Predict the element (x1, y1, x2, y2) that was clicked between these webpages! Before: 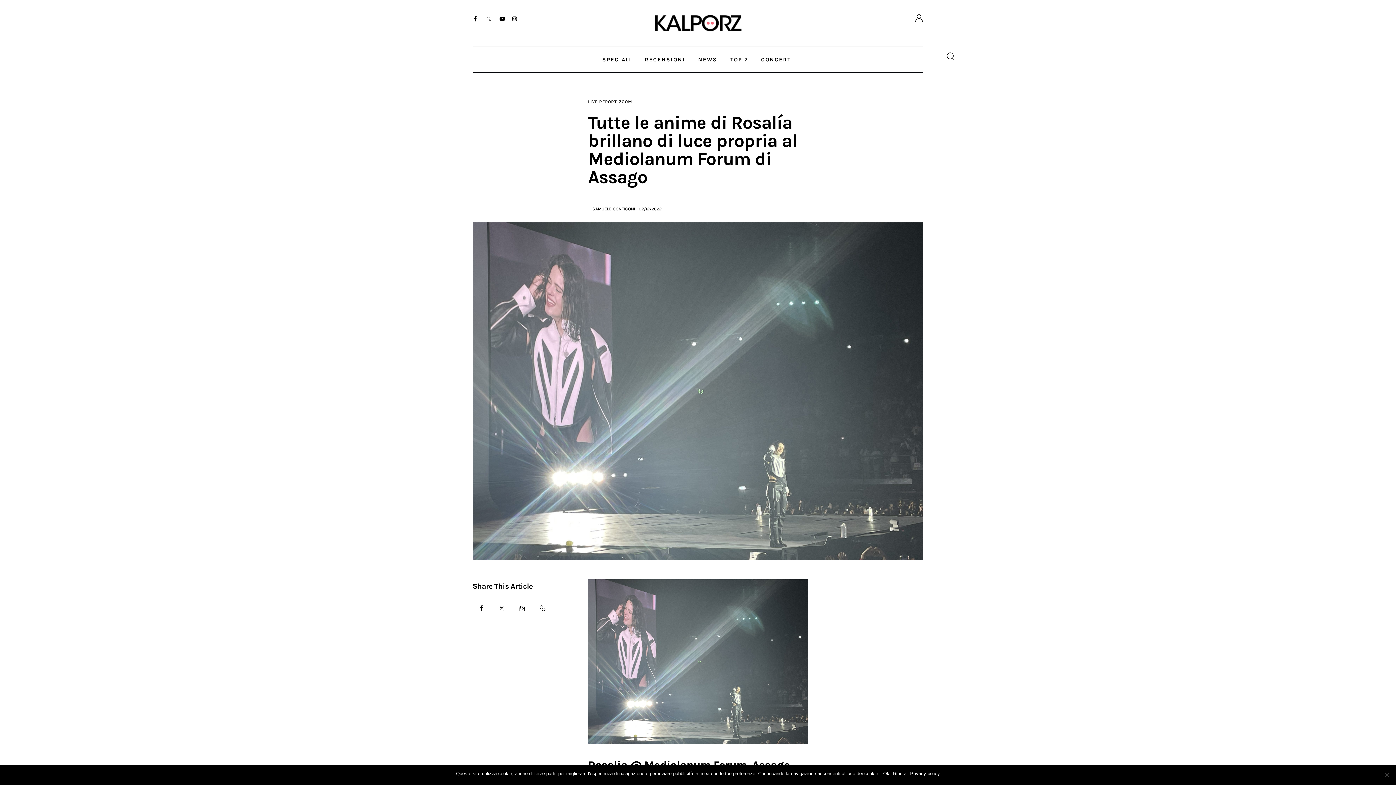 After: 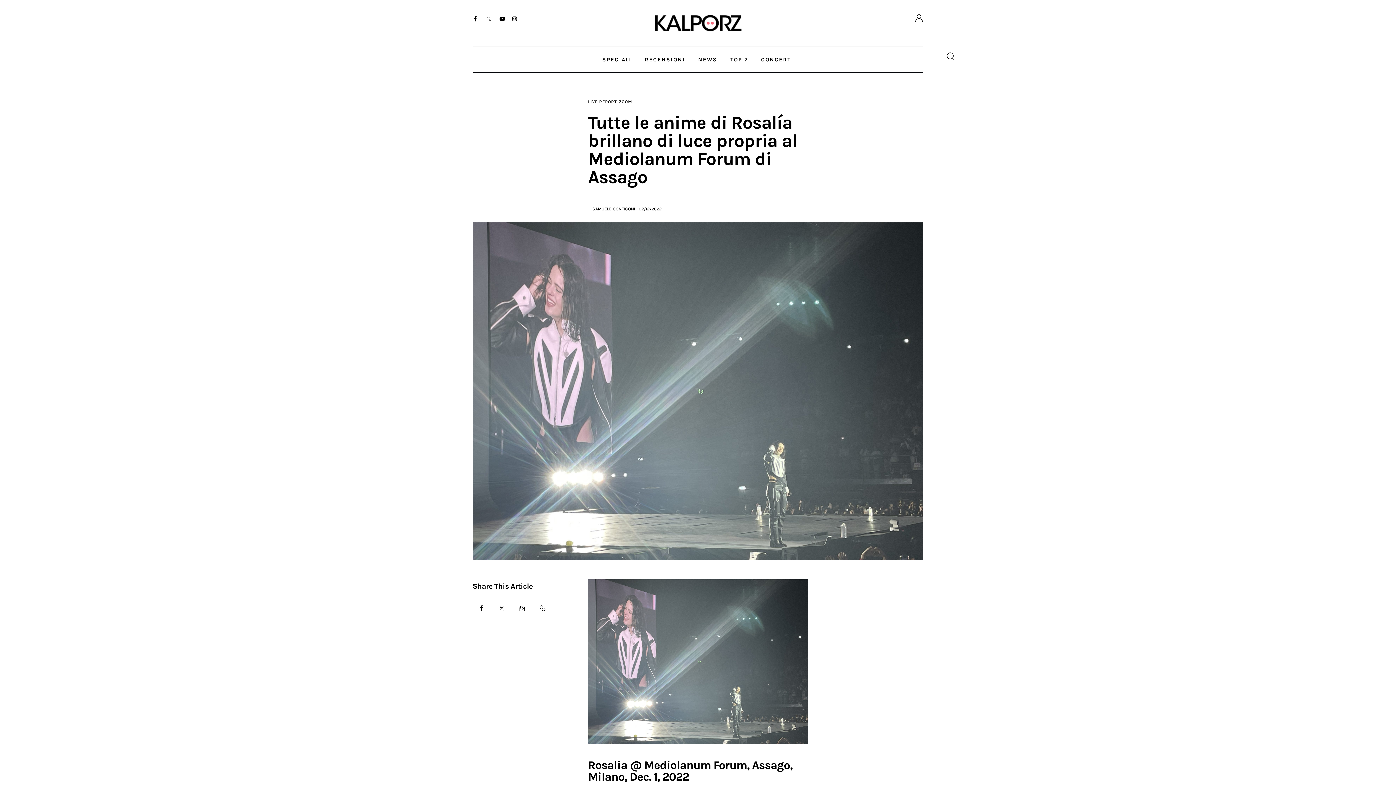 Action: label: Rifiuta bbox: (893, 770, 906, 777)